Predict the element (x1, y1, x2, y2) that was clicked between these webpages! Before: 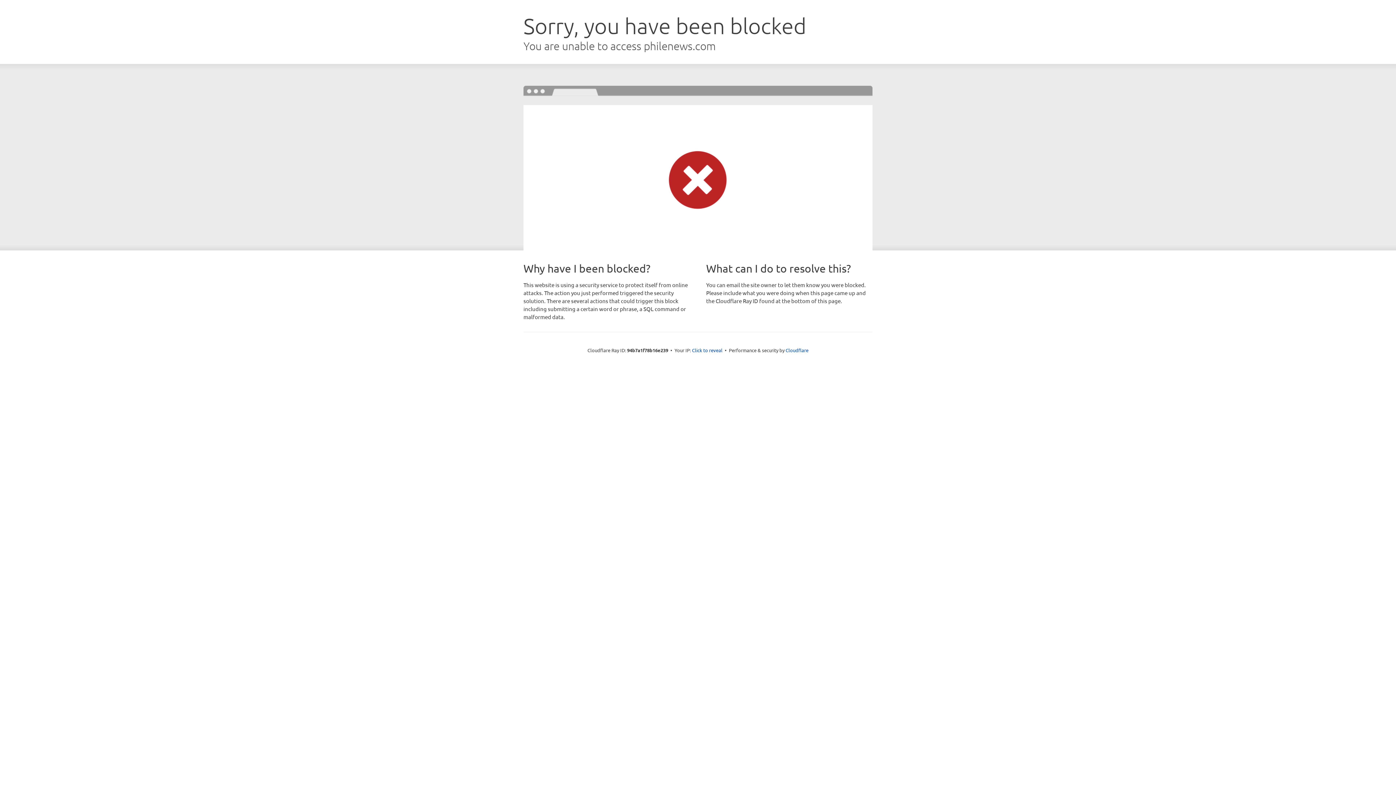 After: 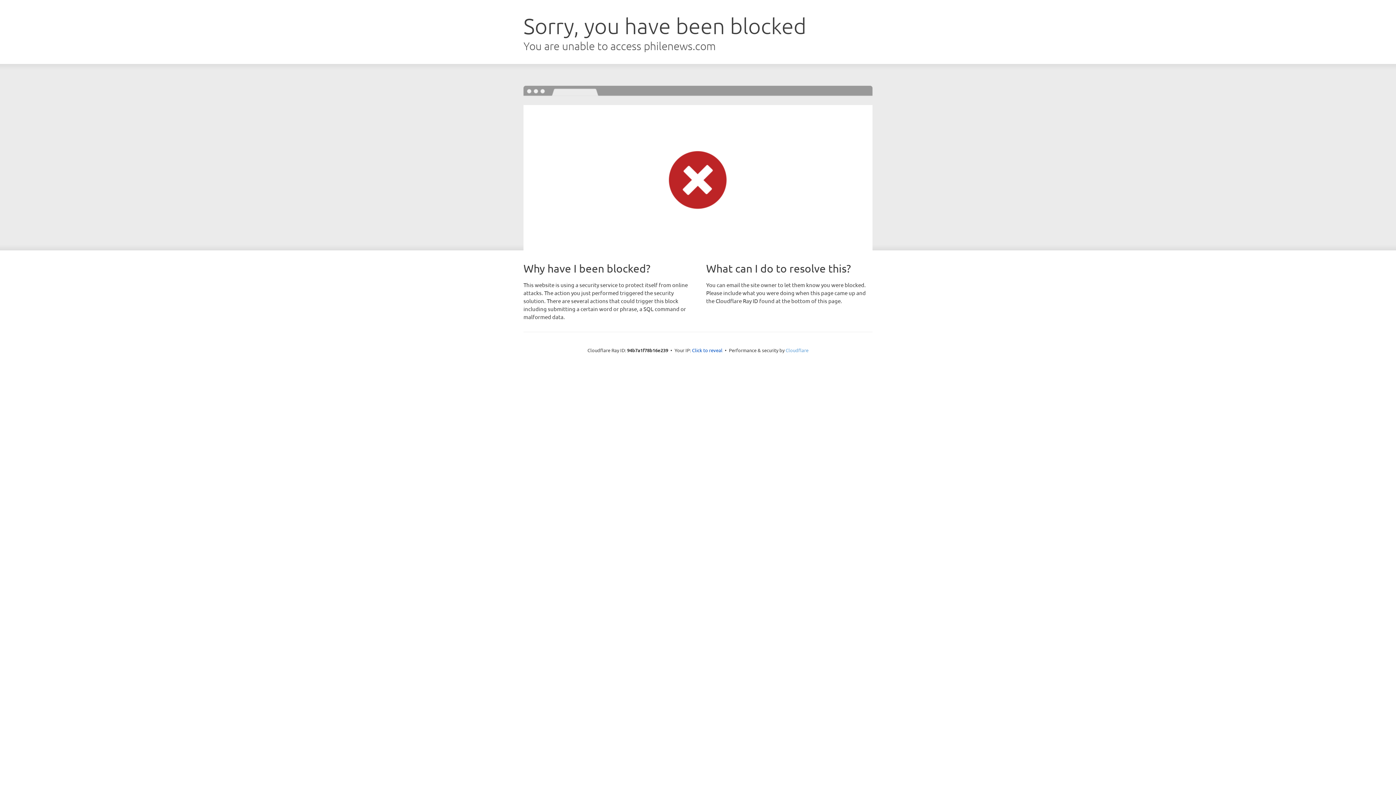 Action: bbox: (785, 347, 808, 353) label: Cloudflare